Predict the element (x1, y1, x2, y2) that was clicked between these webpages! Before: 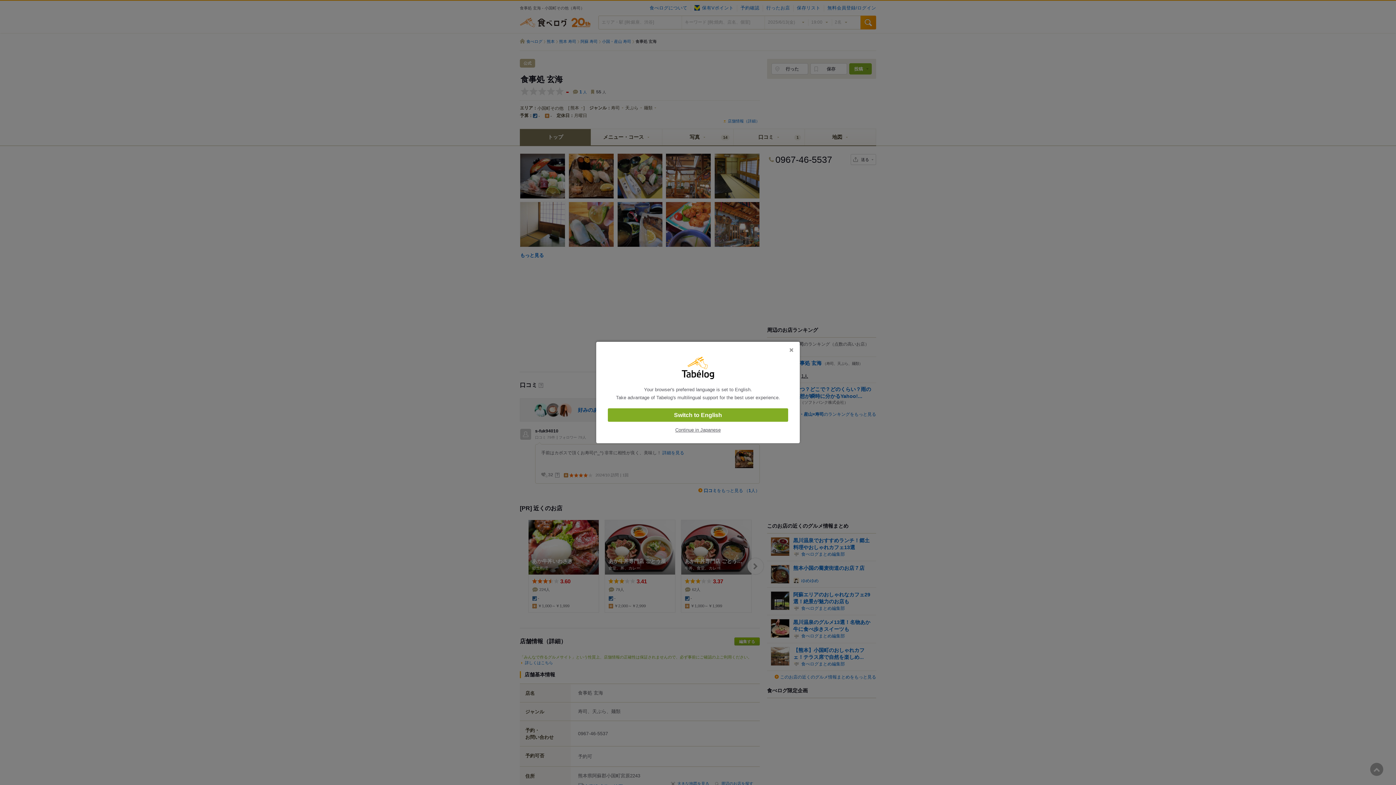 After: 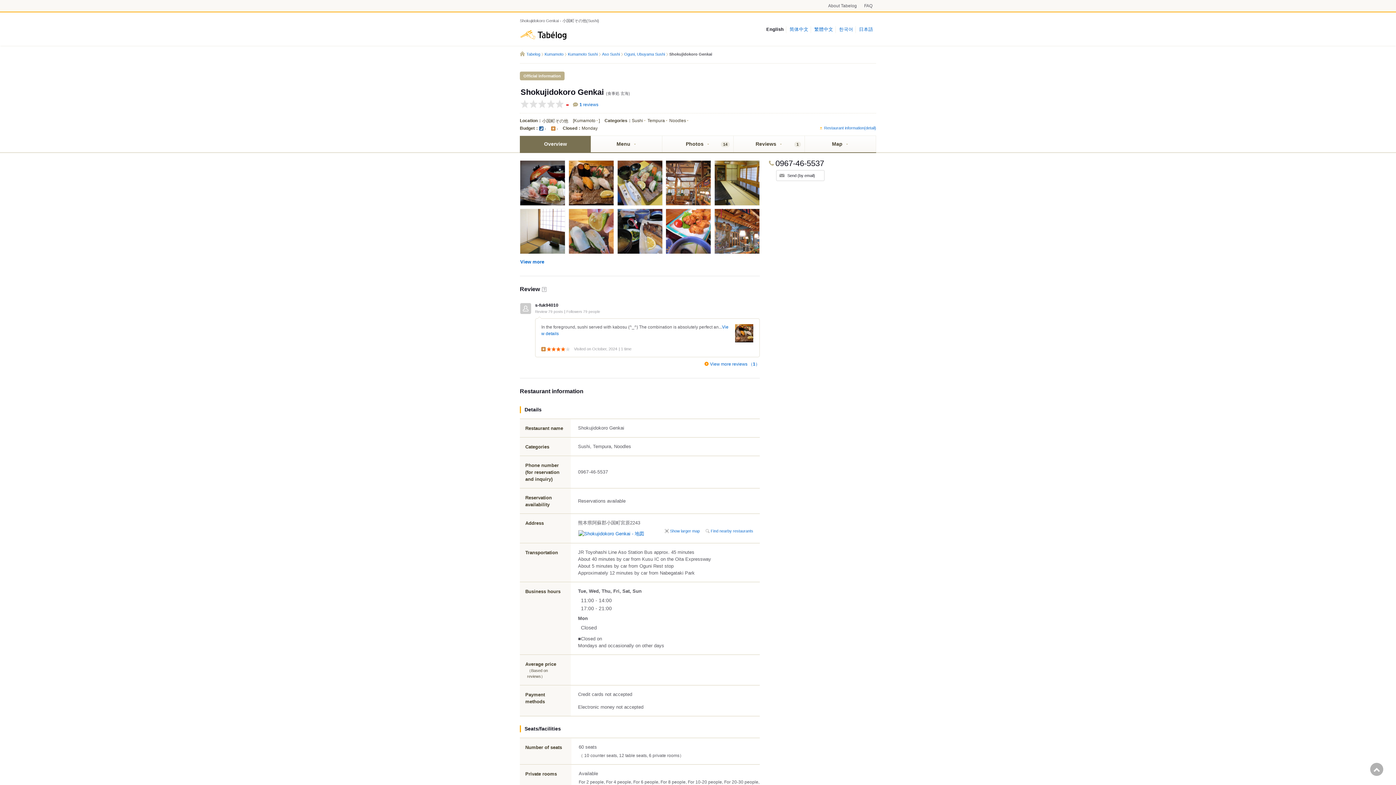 Action: label: Switch to English bbox: (608, 408, 788, 422)